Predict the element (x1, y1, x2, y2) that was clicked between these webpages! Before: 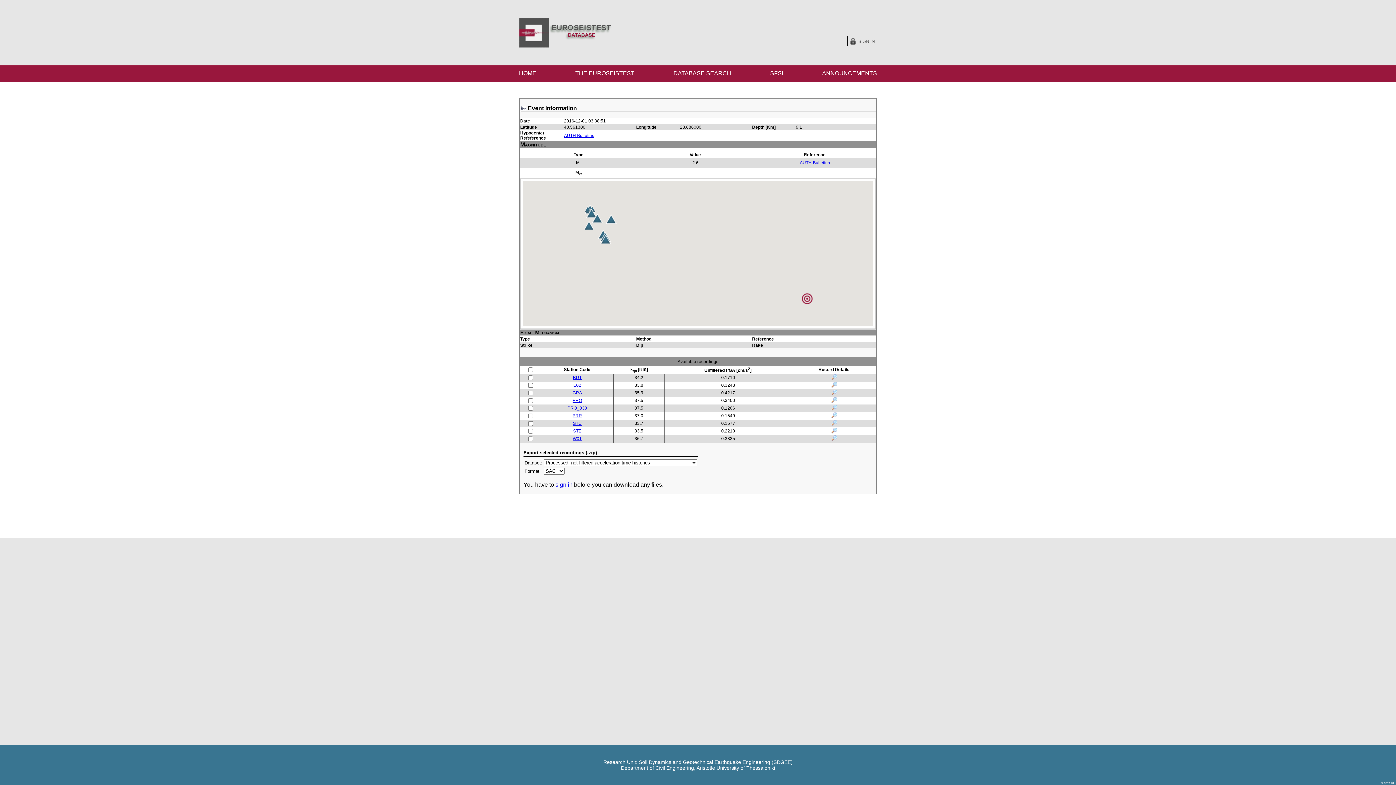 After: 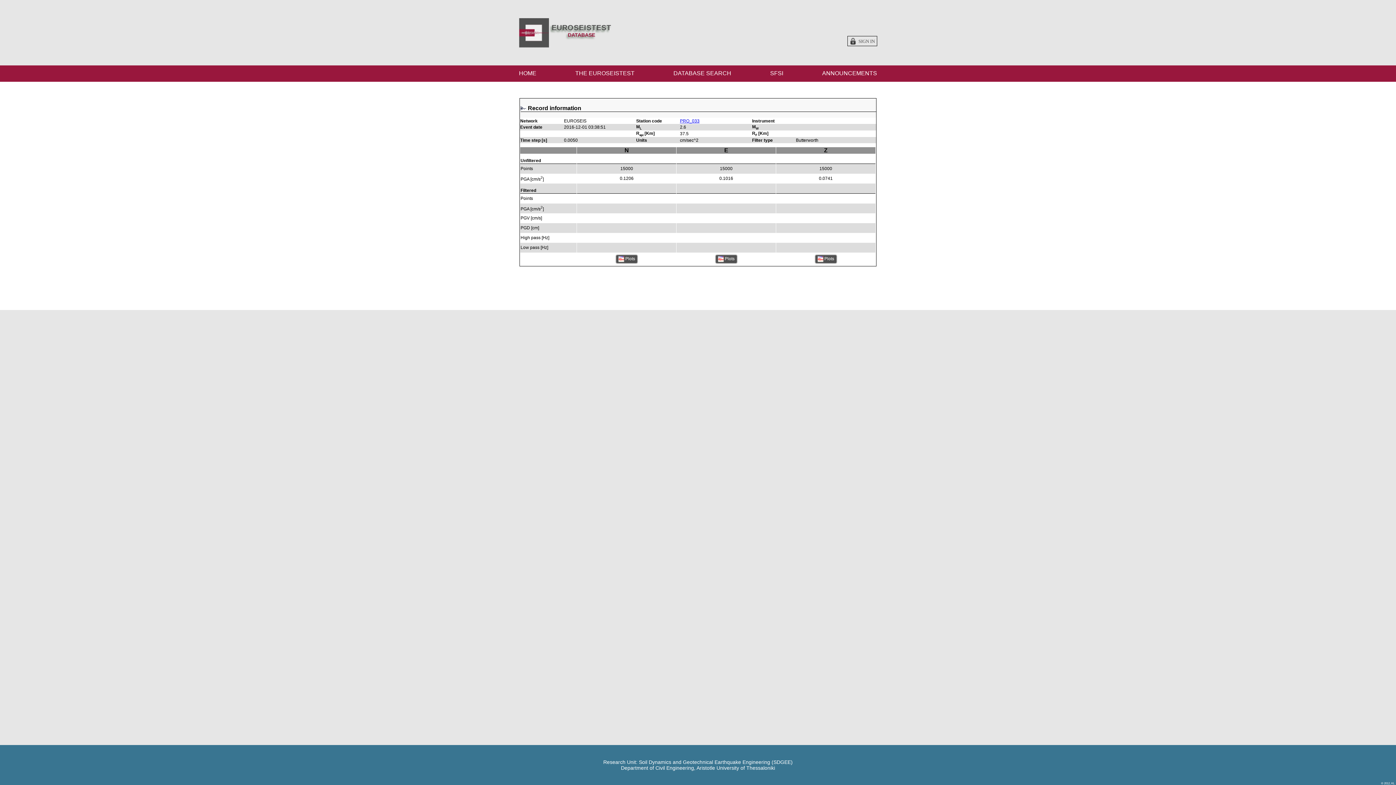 Action: bbox: (831, 406, 837, 412)